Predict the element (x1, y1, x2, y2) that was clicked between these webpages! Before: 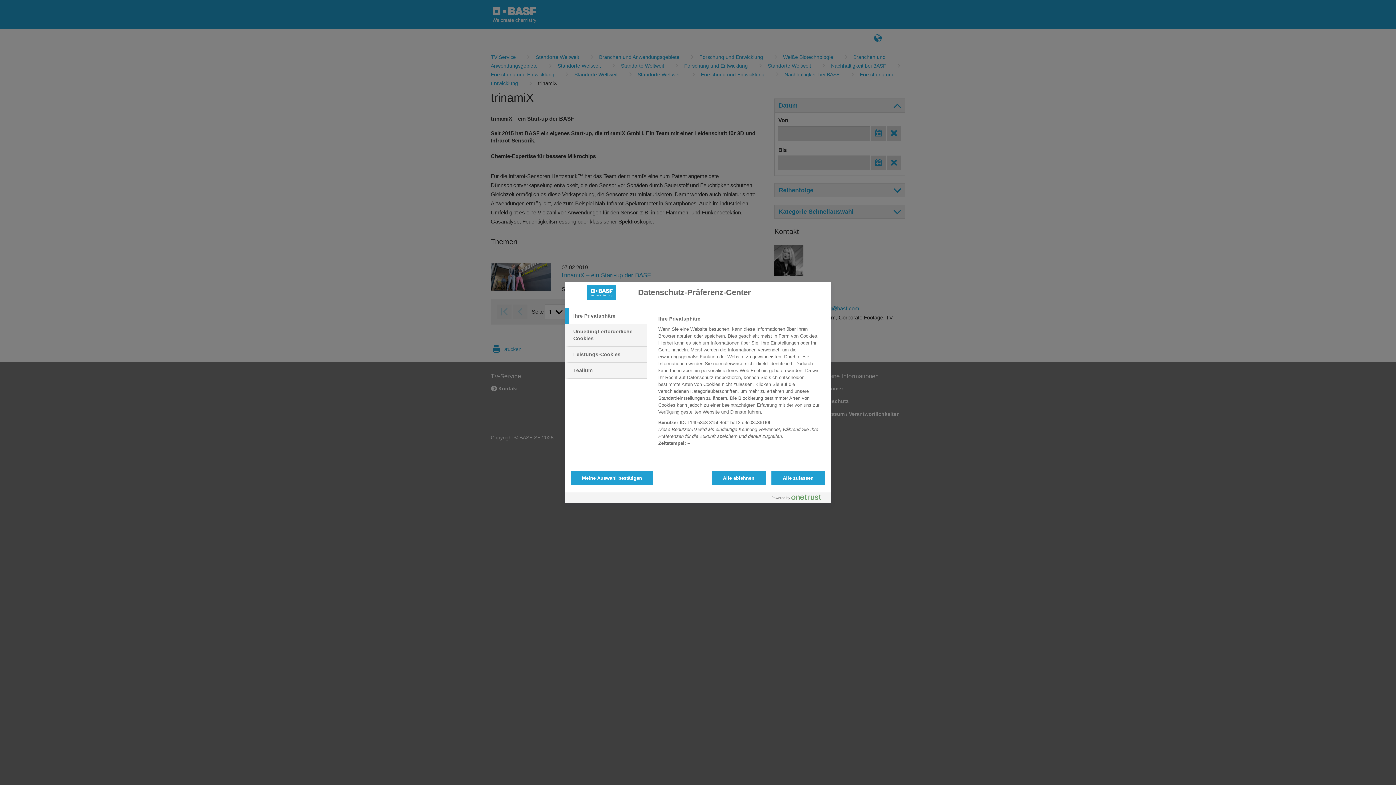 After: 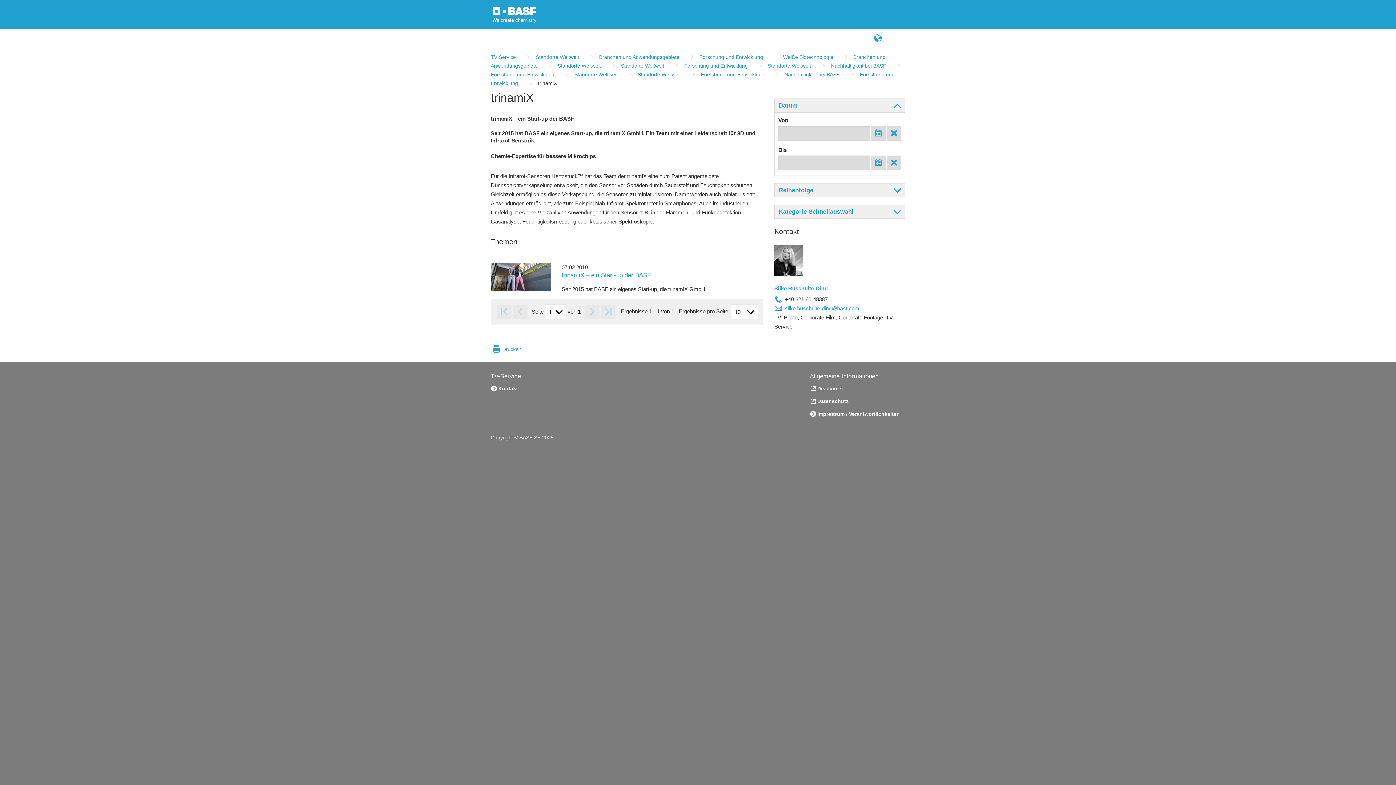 Action: bbox: (711, 470, 765, 485) label: Alle ablehnen